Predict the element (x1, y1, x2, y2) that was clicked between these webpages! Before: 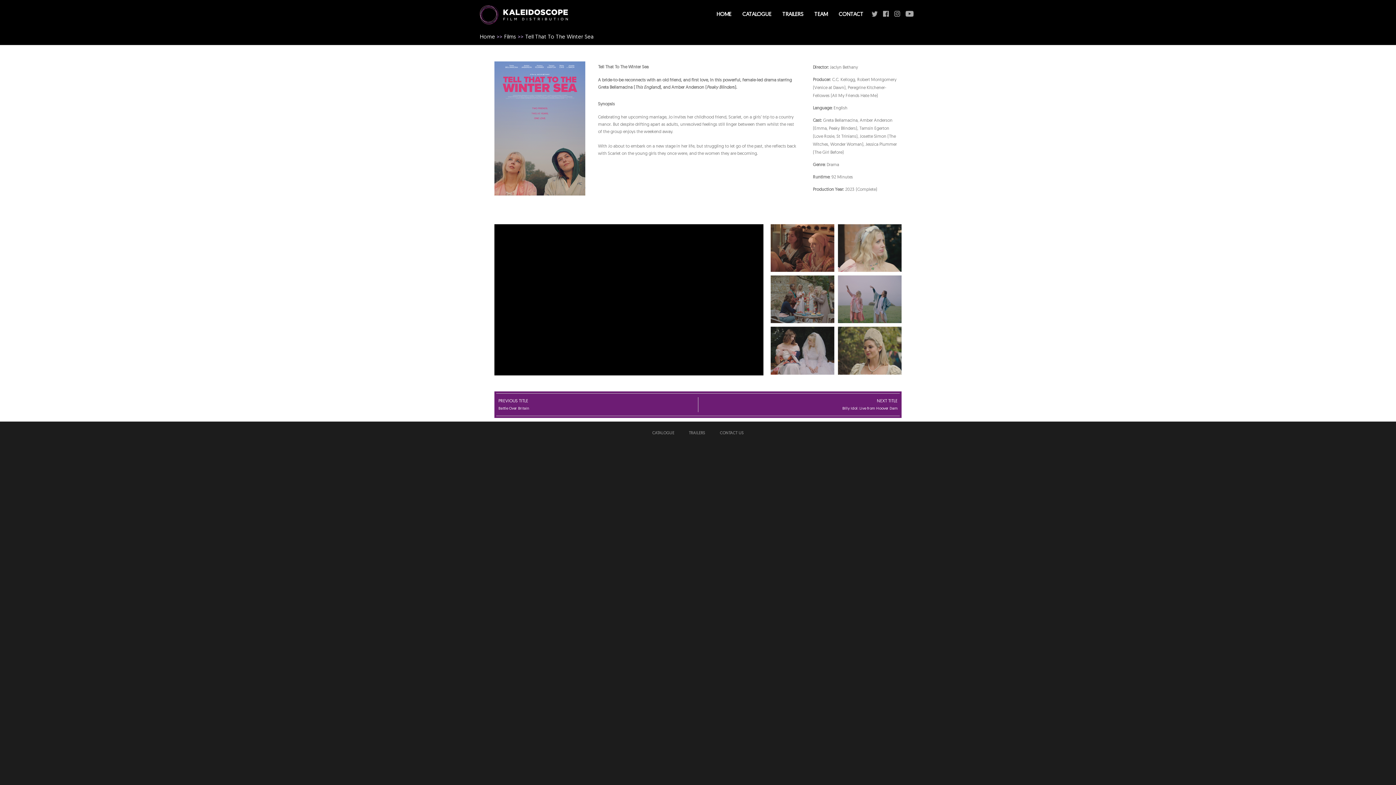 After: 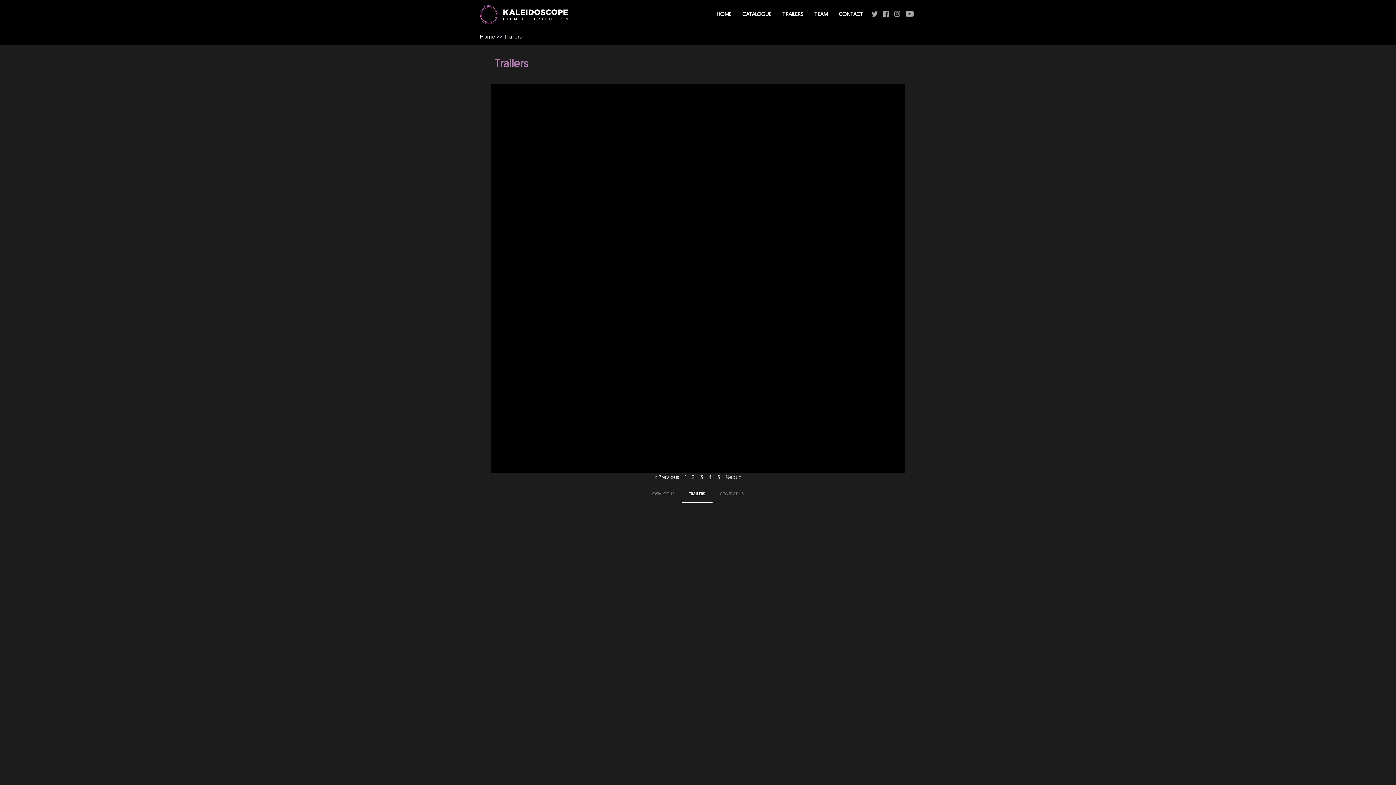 Action: bbox: (681, 425, 712, 442) label: TRAILERS